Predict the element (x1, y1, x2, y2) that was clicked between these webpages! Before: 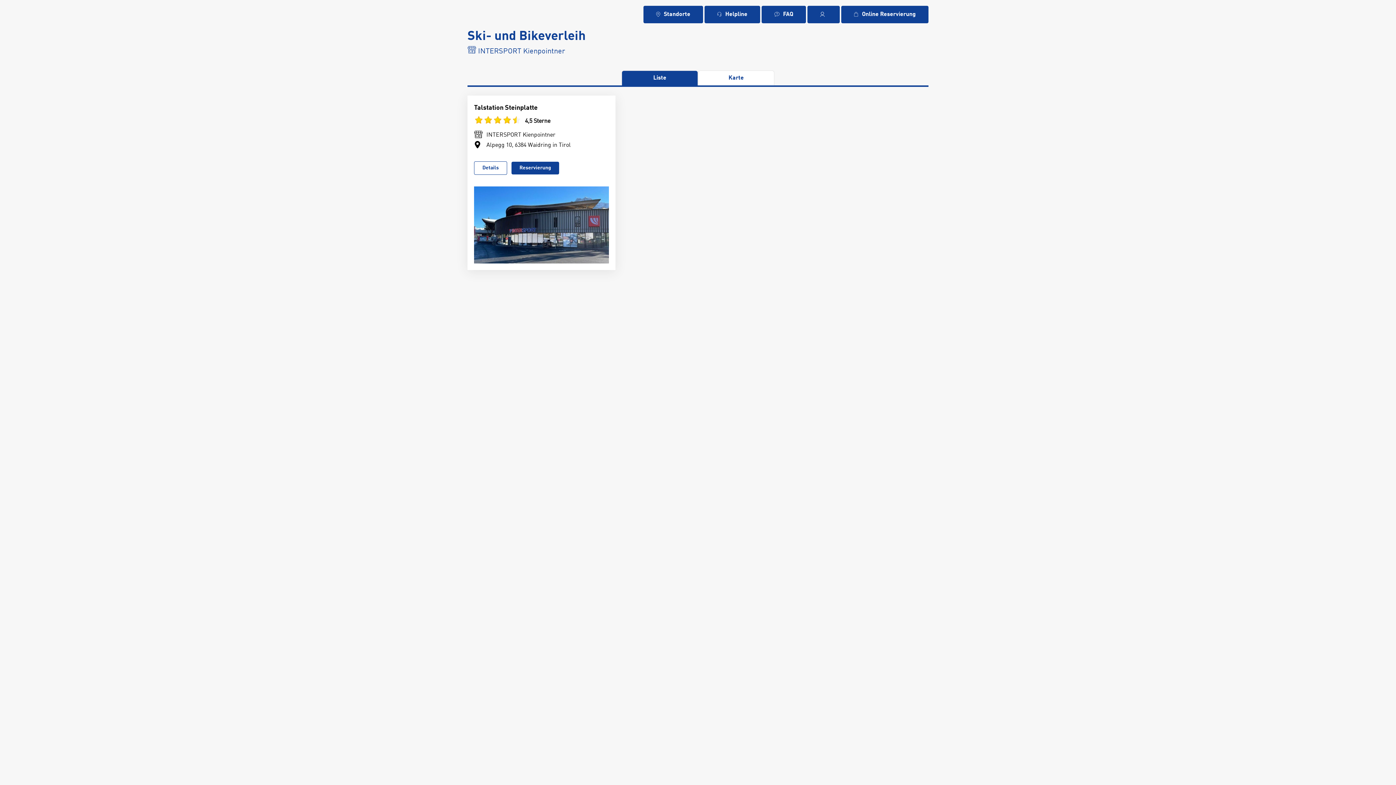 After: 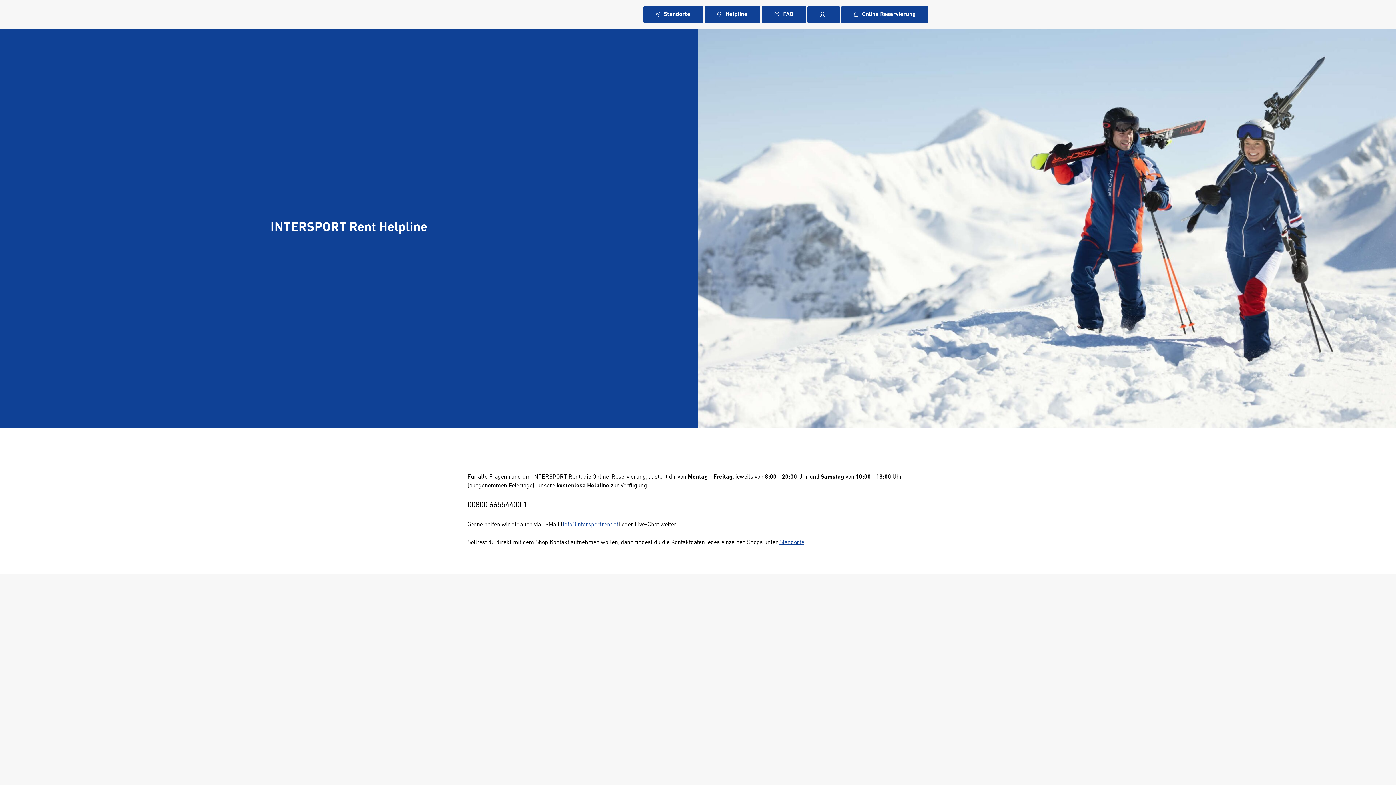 Action: label:  Helpline bbox: (704, 5, 760, 23)